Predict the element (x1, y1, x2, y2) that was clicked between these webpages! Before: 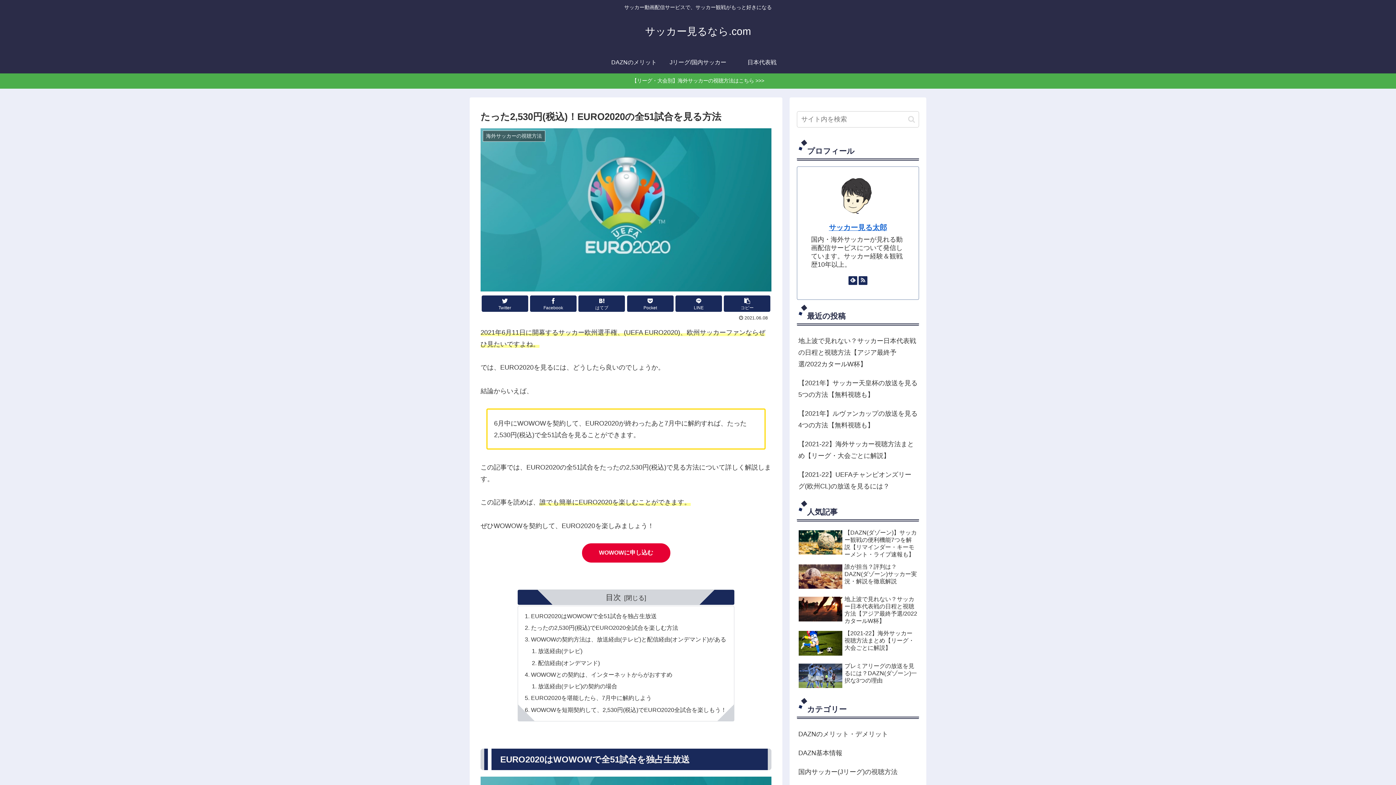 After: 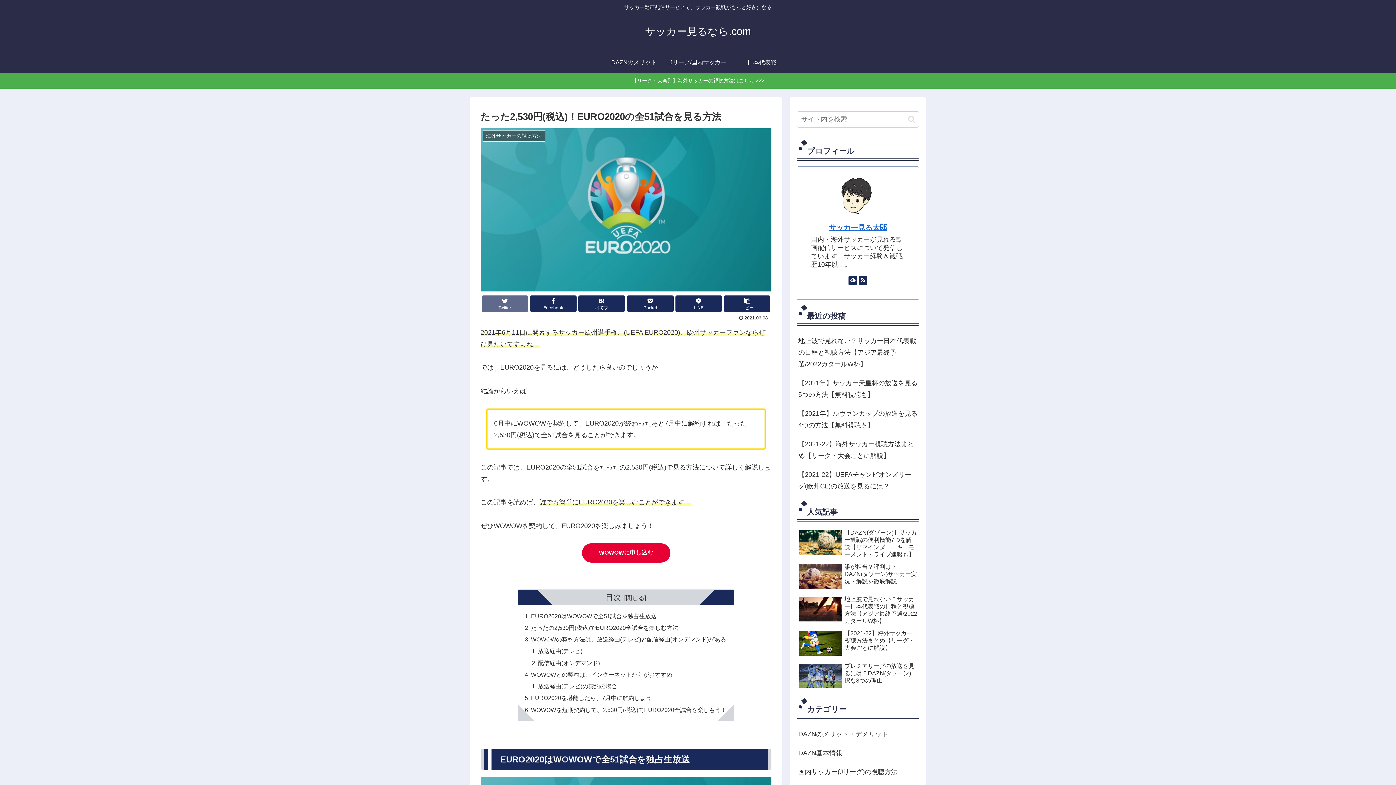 Action: bbox: (481, 295, 528, 312) label: Twitter